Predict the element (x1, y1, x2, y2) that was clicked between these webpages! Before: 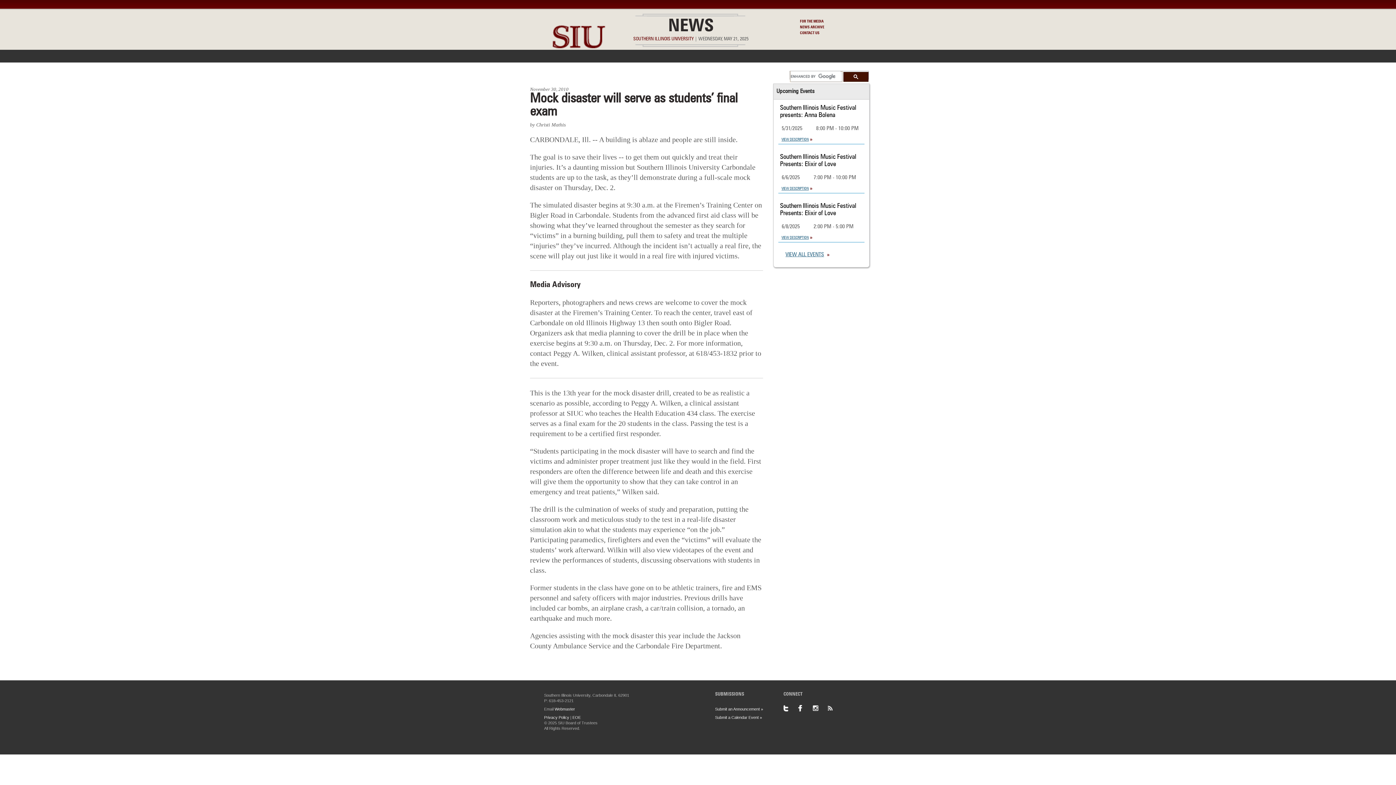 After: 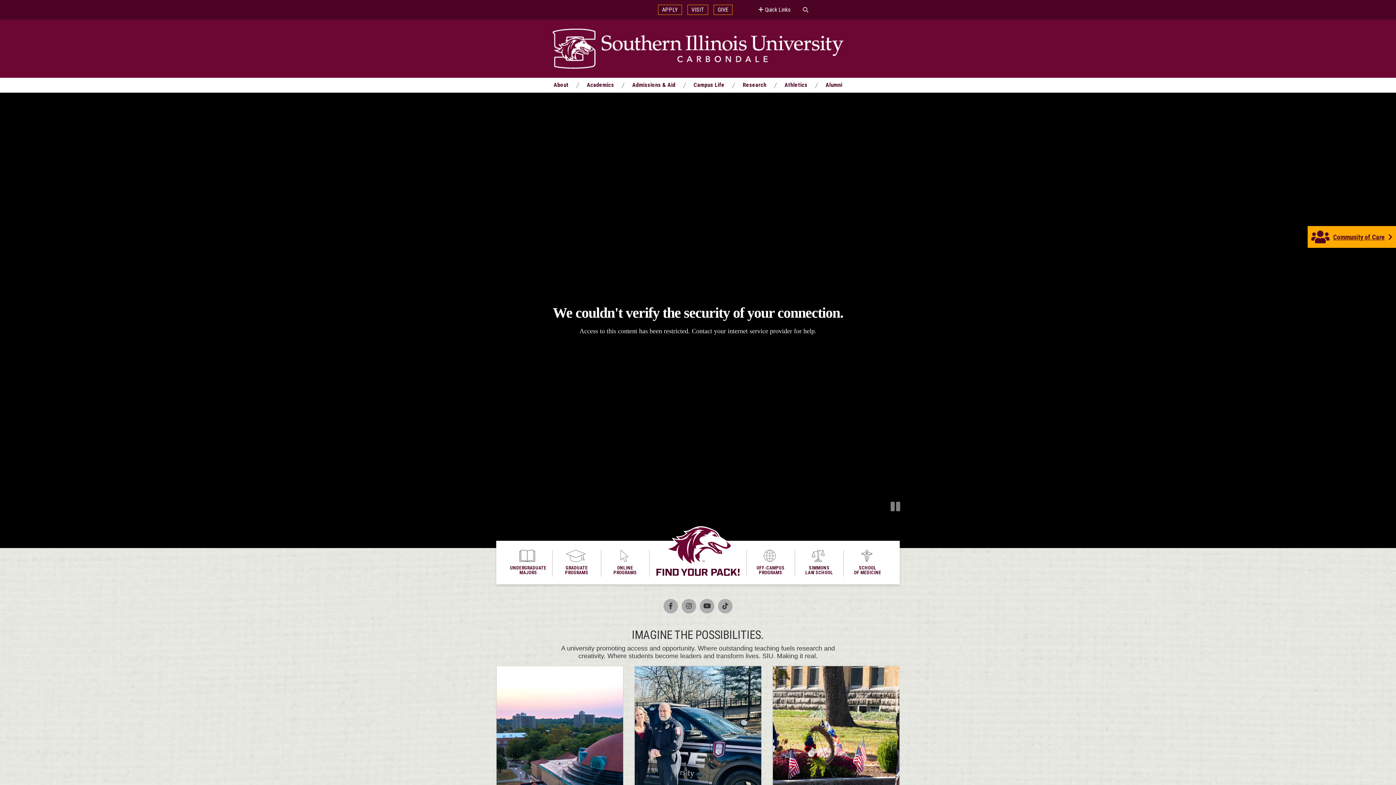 Action: label: Southern Illinois University bbox: (542, 62, 615, 68)